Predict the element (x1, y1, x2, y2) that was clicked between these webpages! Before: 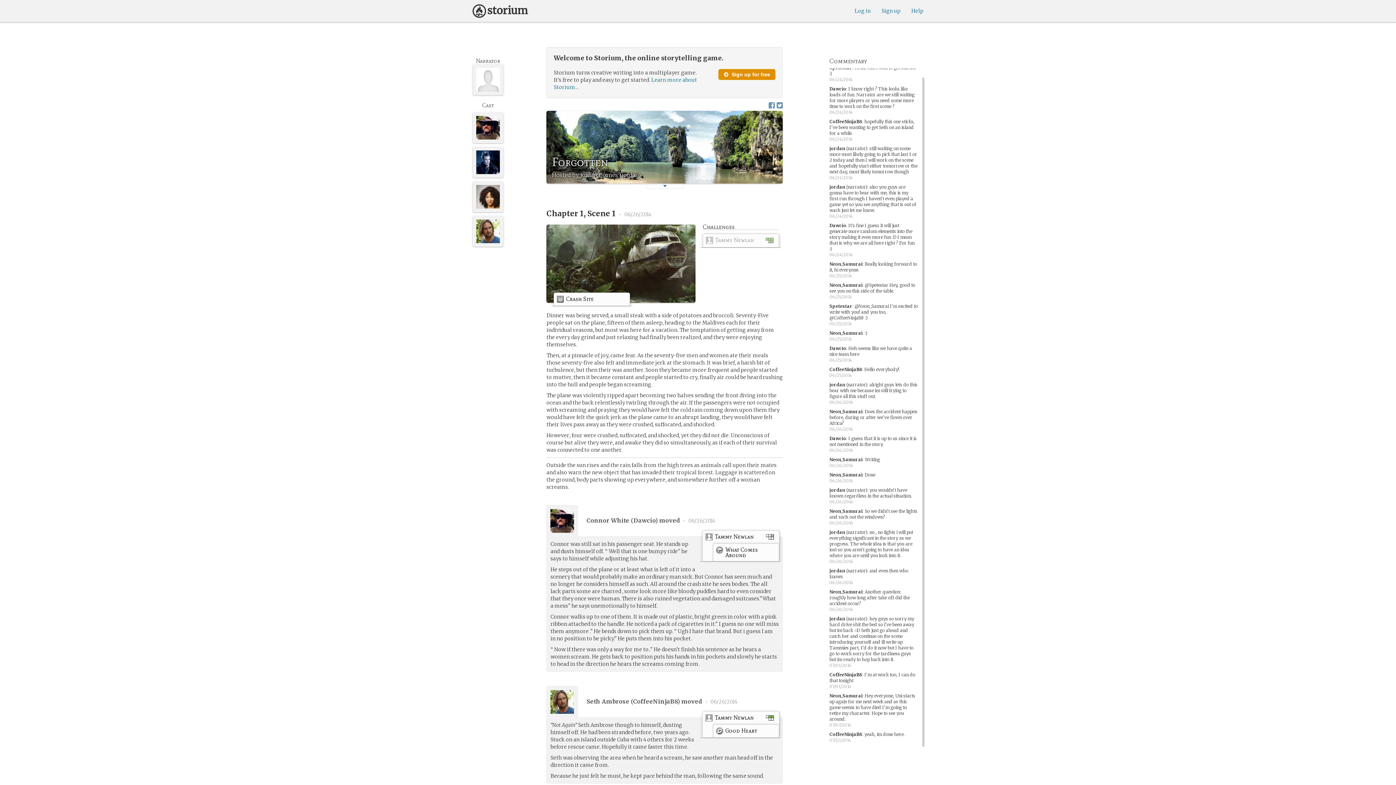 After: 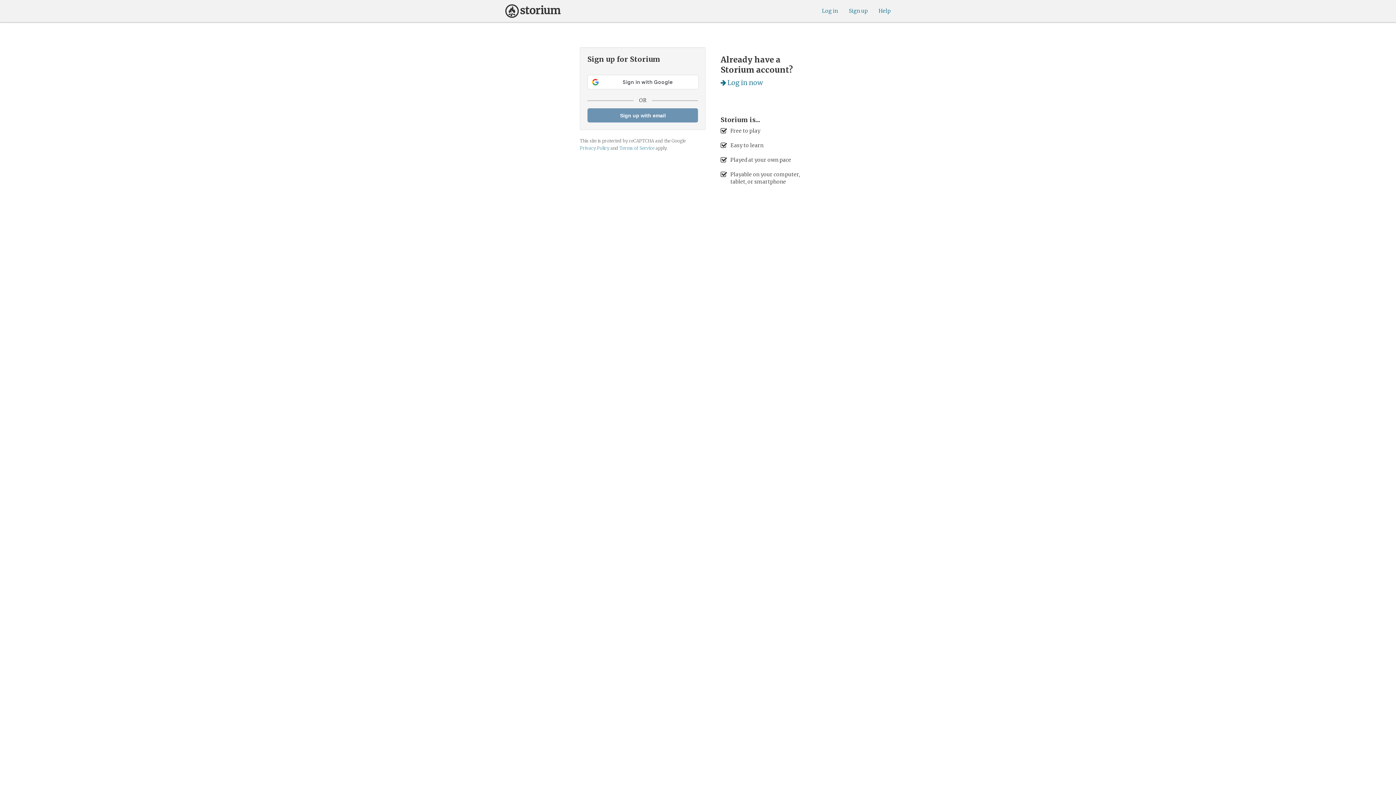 Action: label:  Sign up for free bbox: (718, 69, 775, 80)